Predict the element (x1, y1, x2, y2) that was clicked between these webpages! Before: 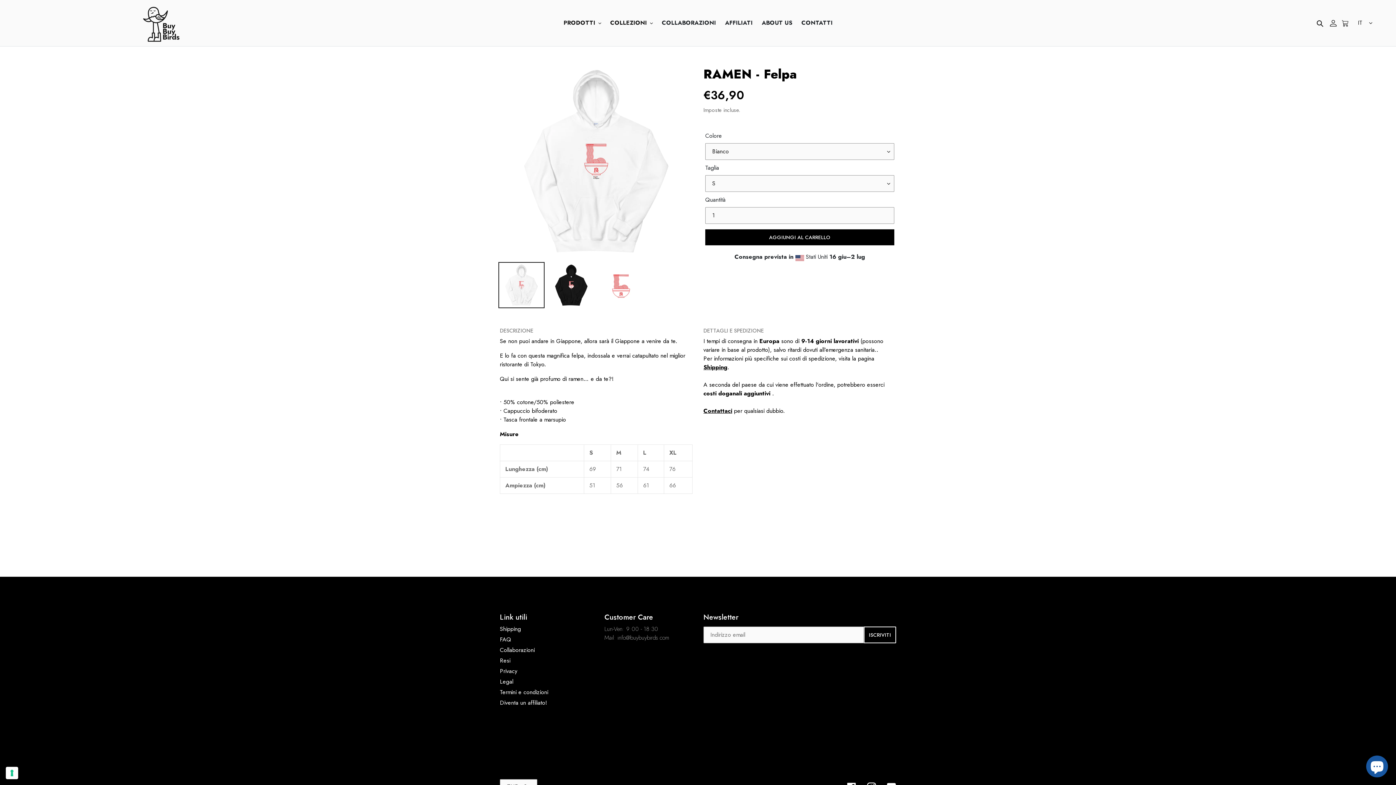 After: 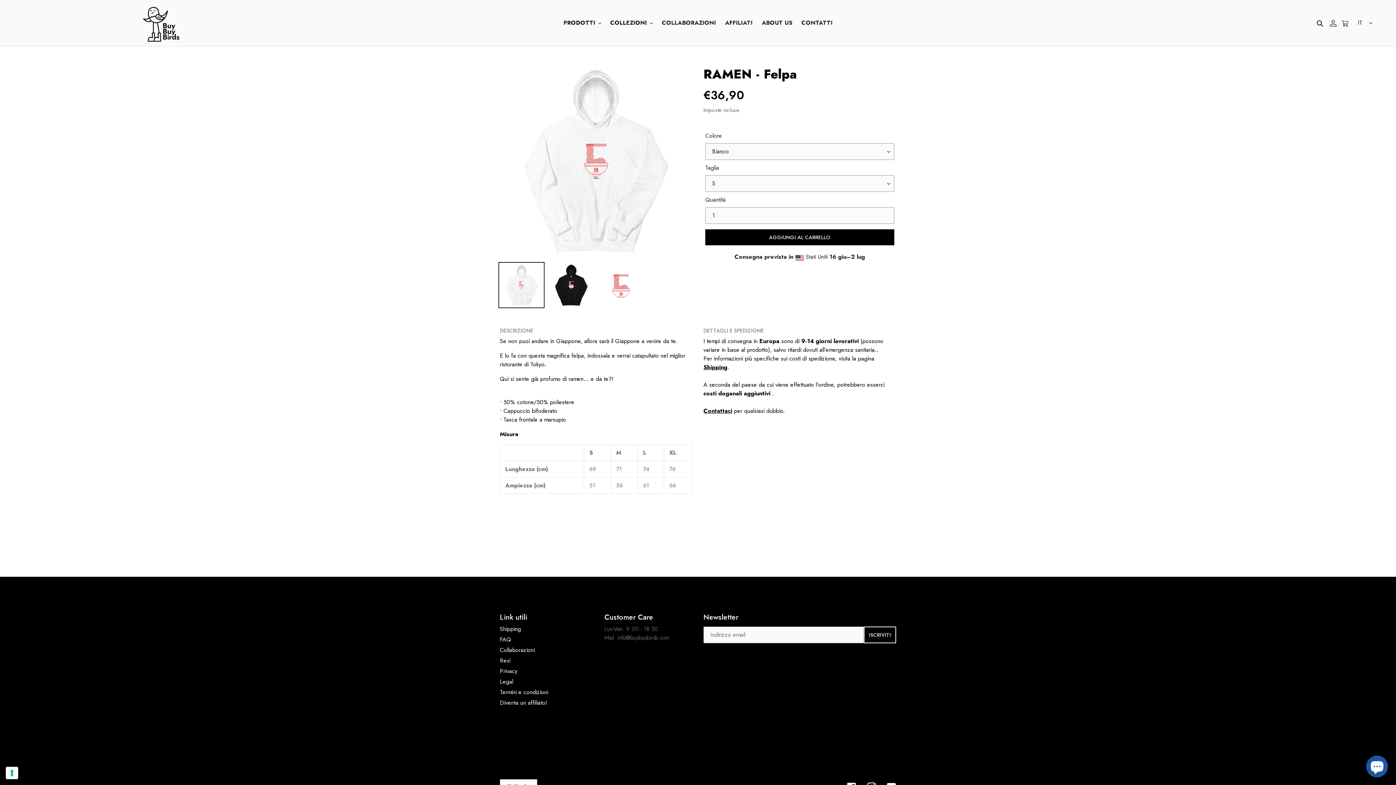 Action: bbox: (498, 262, 544, 308)